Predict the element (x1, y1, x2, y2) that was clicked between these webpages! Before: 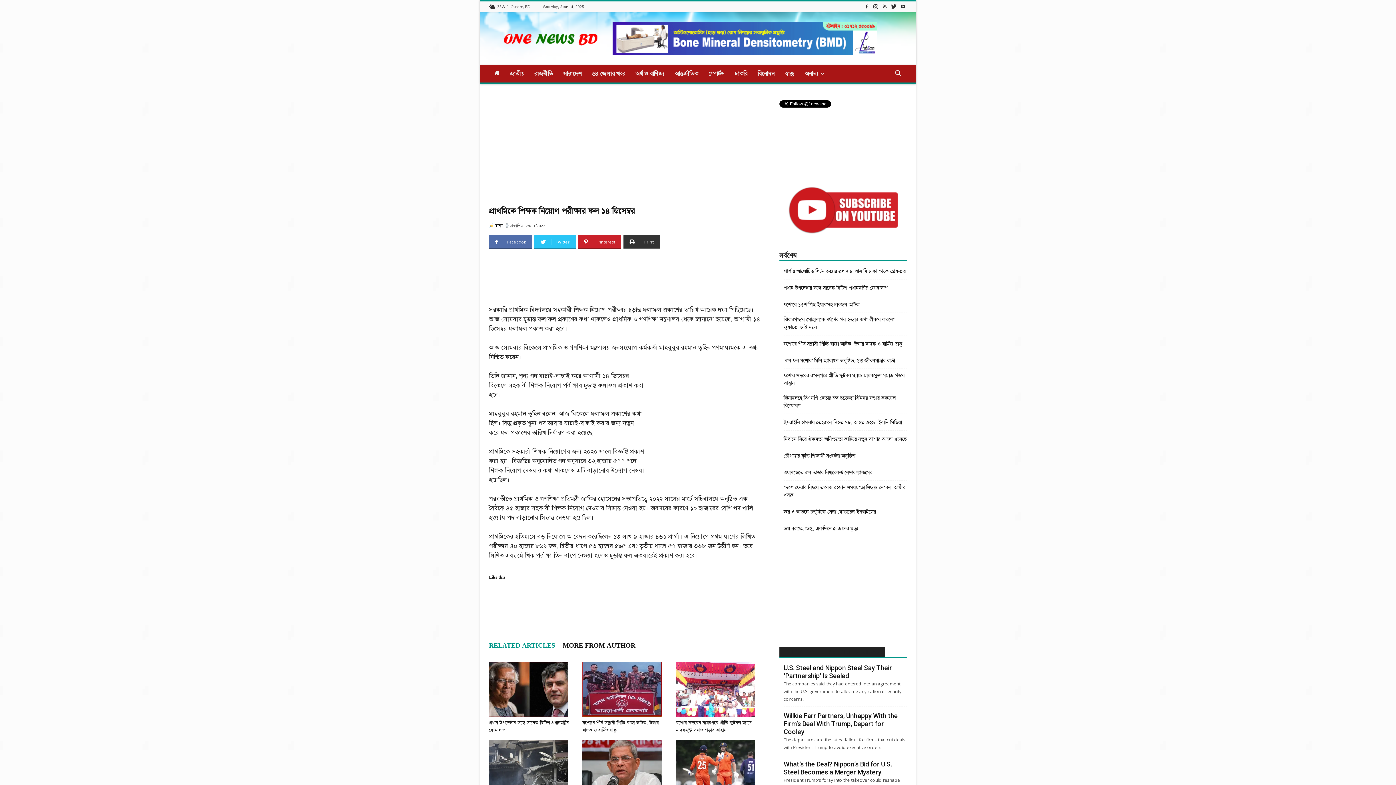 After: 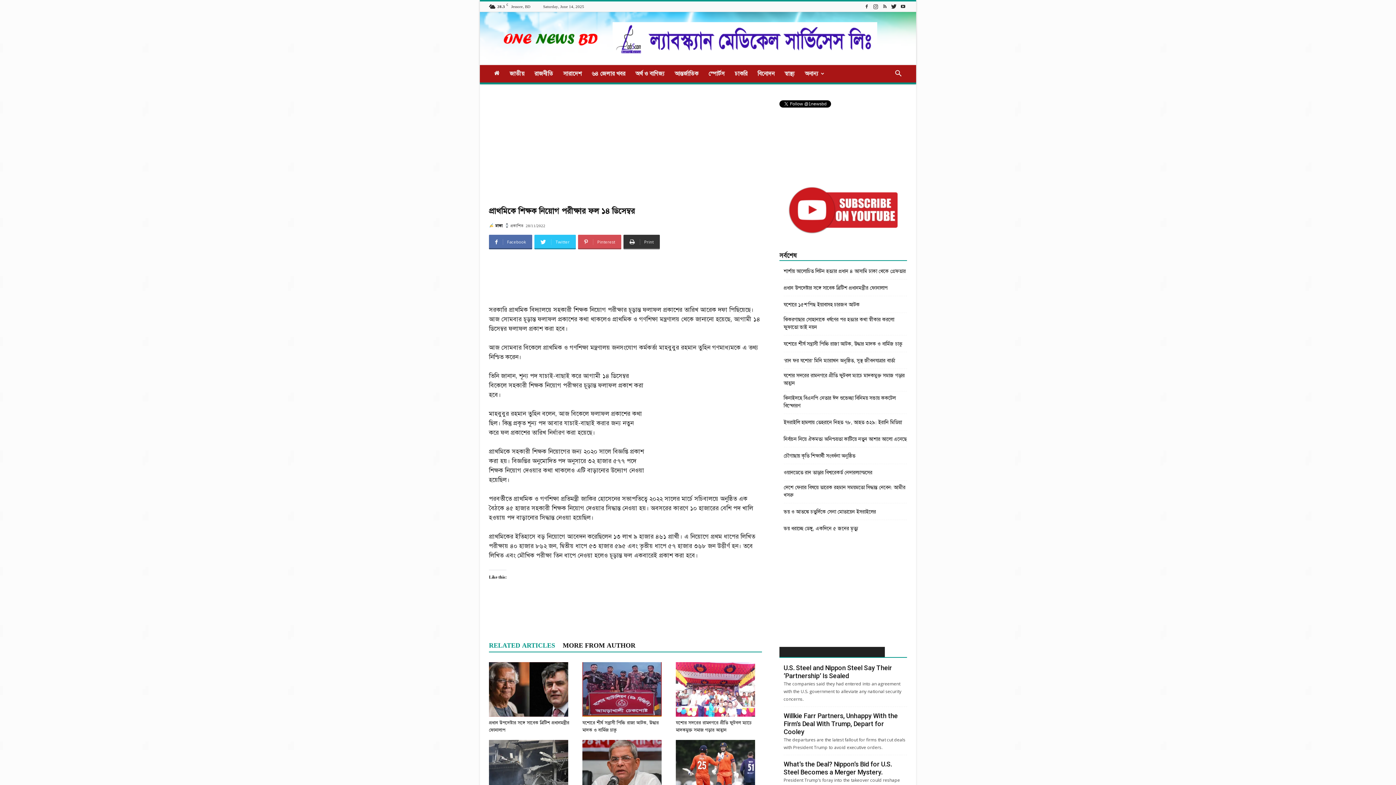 Action: bbox: (578, 234, 621, 249) label:  Pinterest